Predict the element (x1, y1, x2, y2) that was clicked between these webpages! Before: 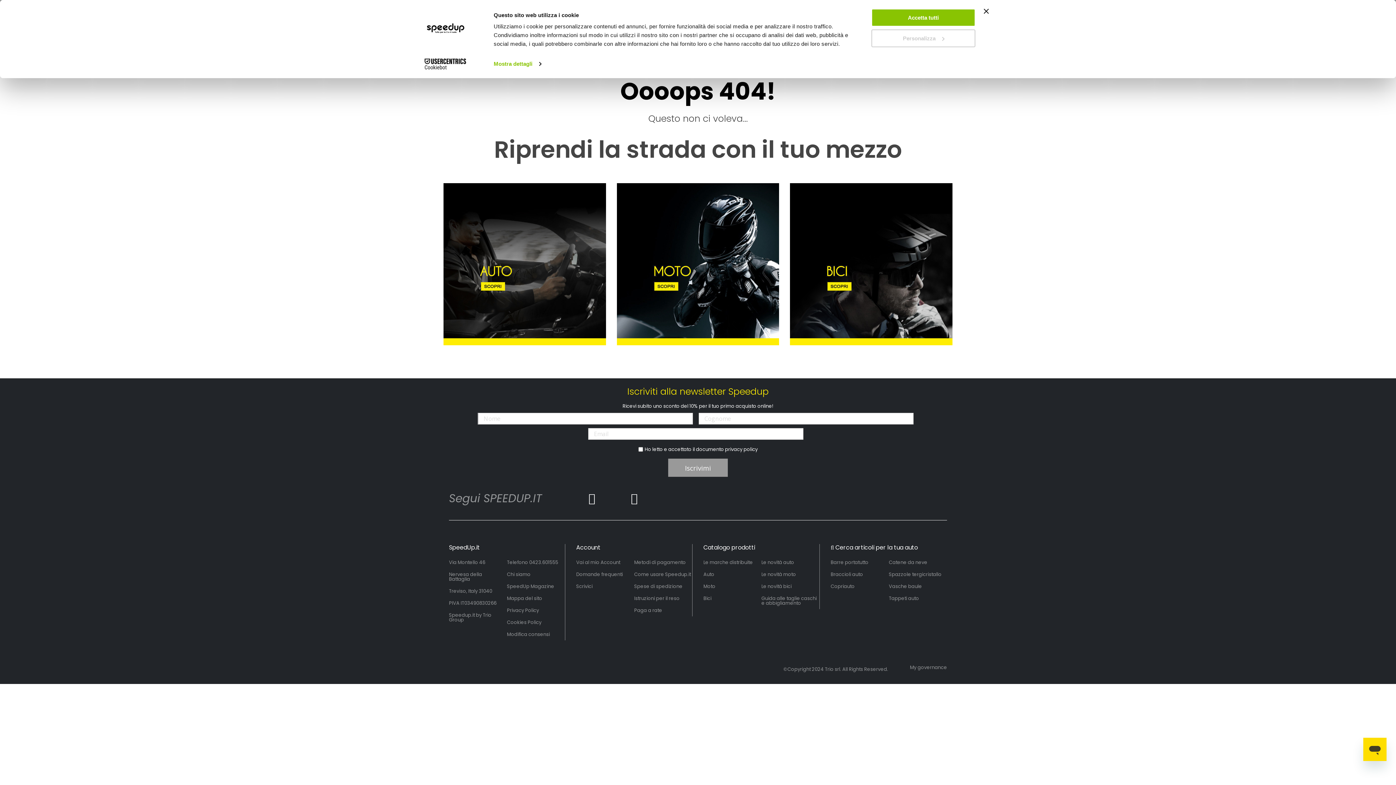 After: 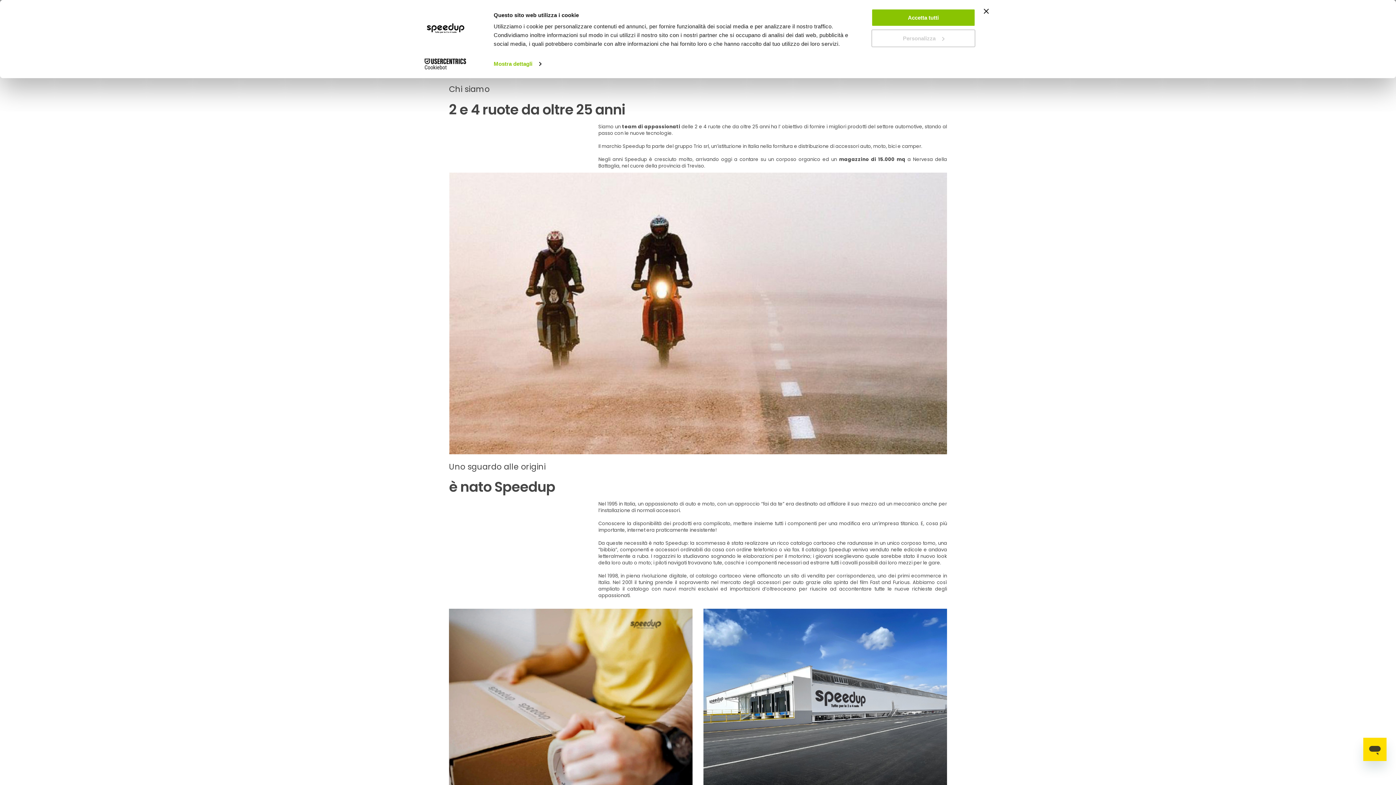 Action: bbox: (507, 571, 530, 578) label: Chi siamo